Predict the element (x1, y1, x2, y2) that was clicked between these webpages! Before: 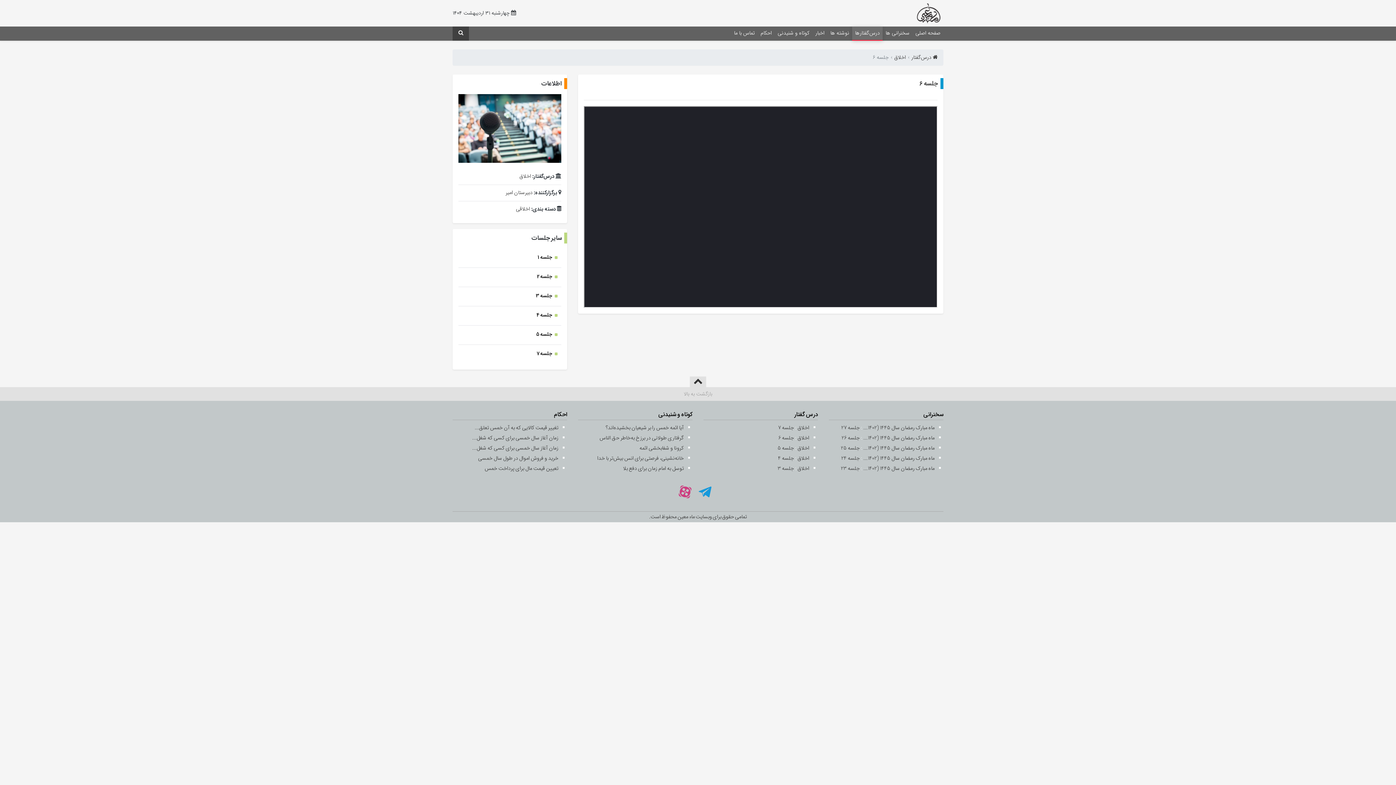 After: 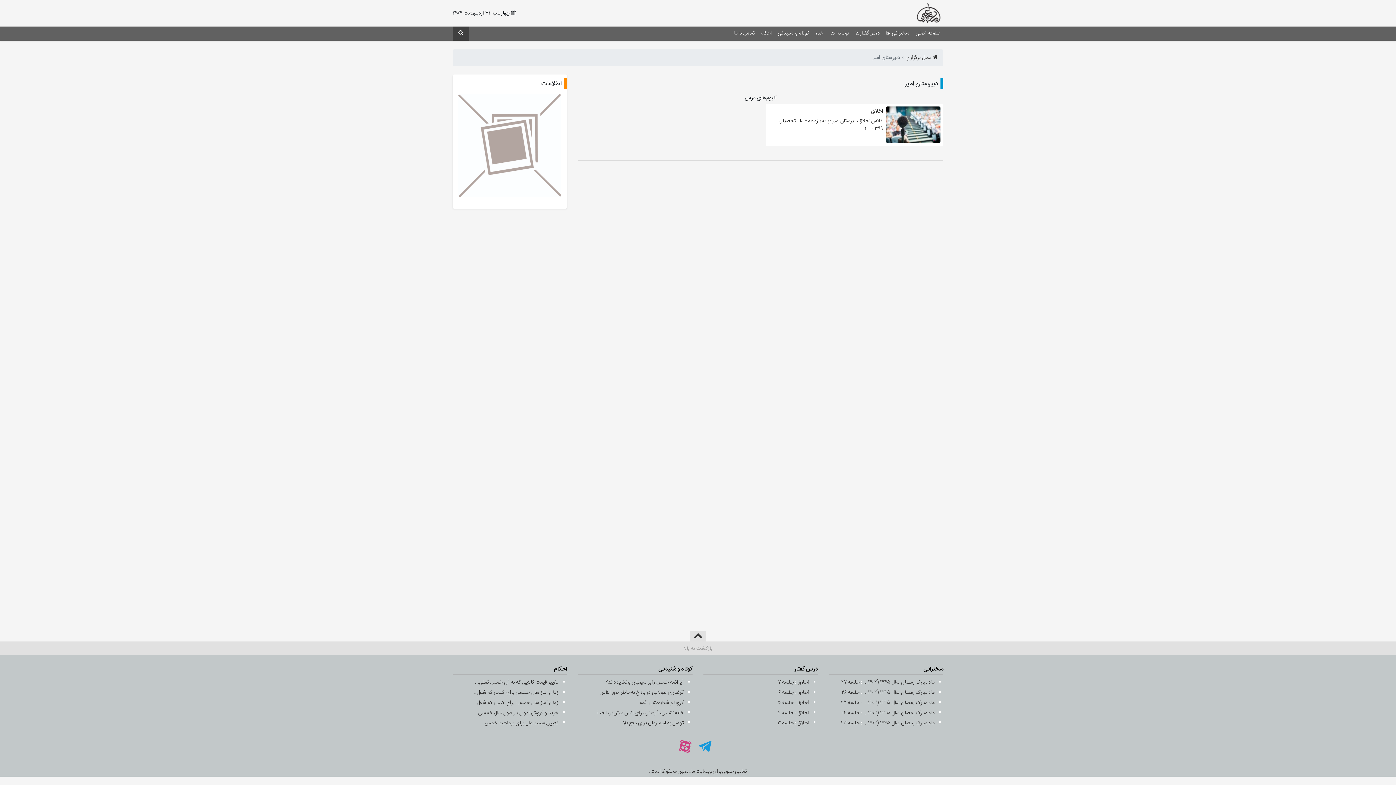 Action: label: دبیرستان امیر bbox: (505, 188, 532, 197)